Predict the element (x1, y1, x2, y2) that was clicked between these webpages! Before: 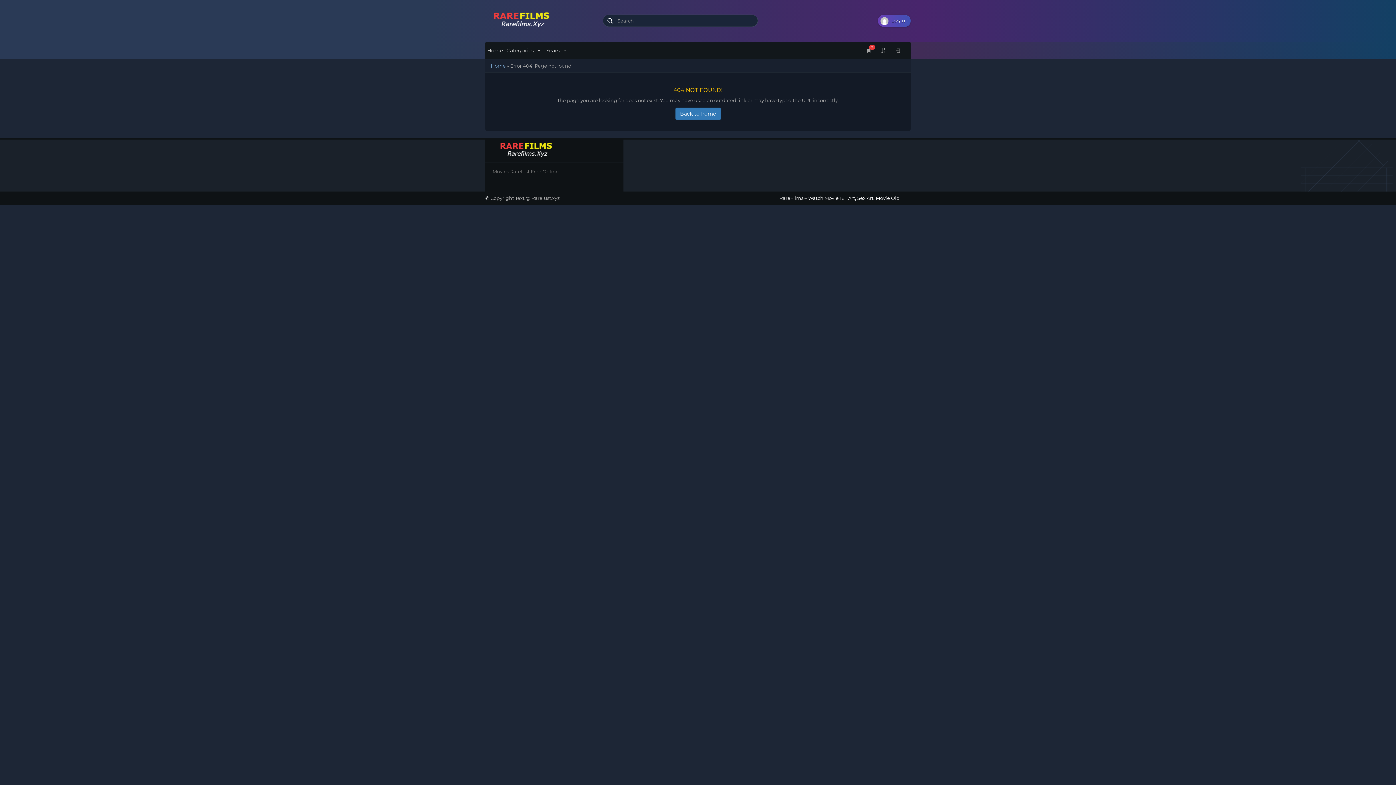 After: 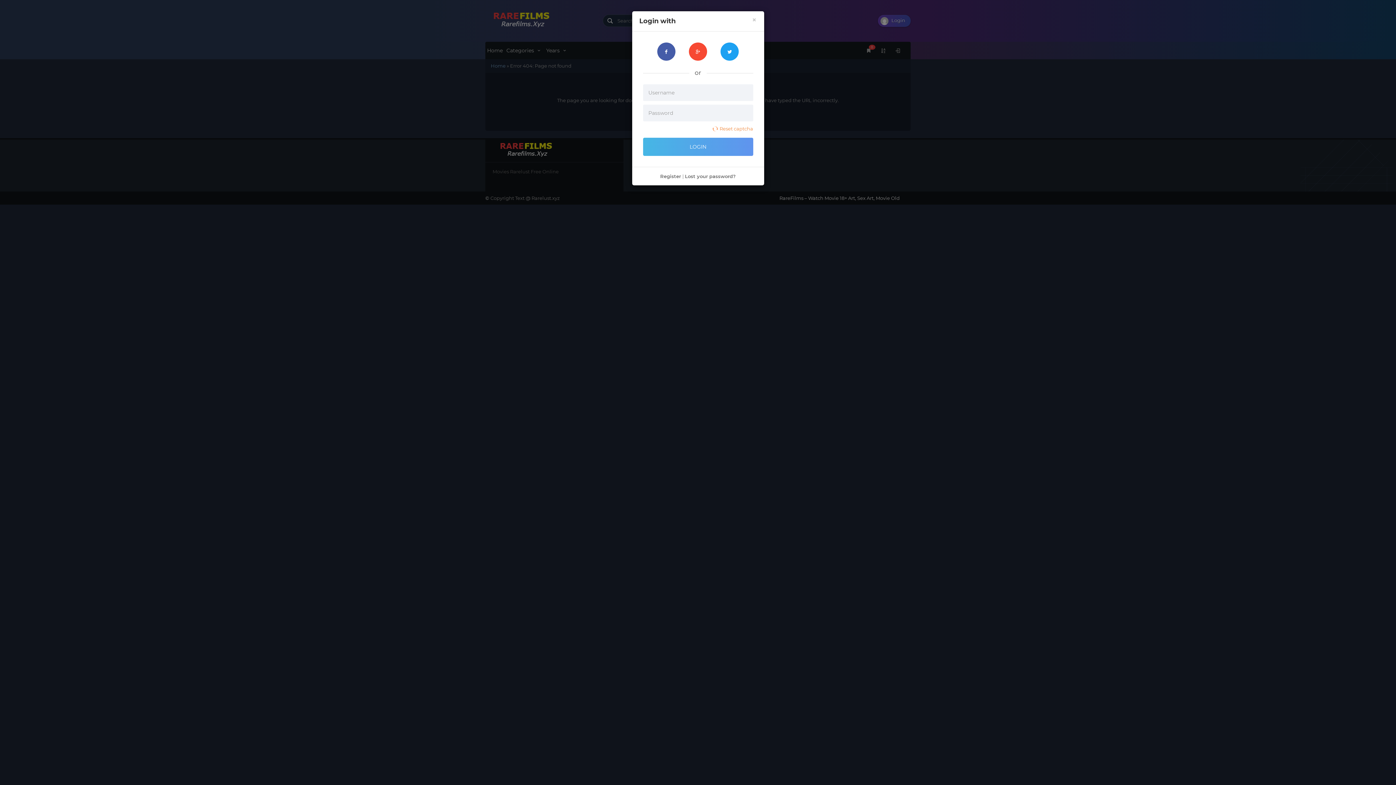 Action: bbox: (890, 43, 905, 57)